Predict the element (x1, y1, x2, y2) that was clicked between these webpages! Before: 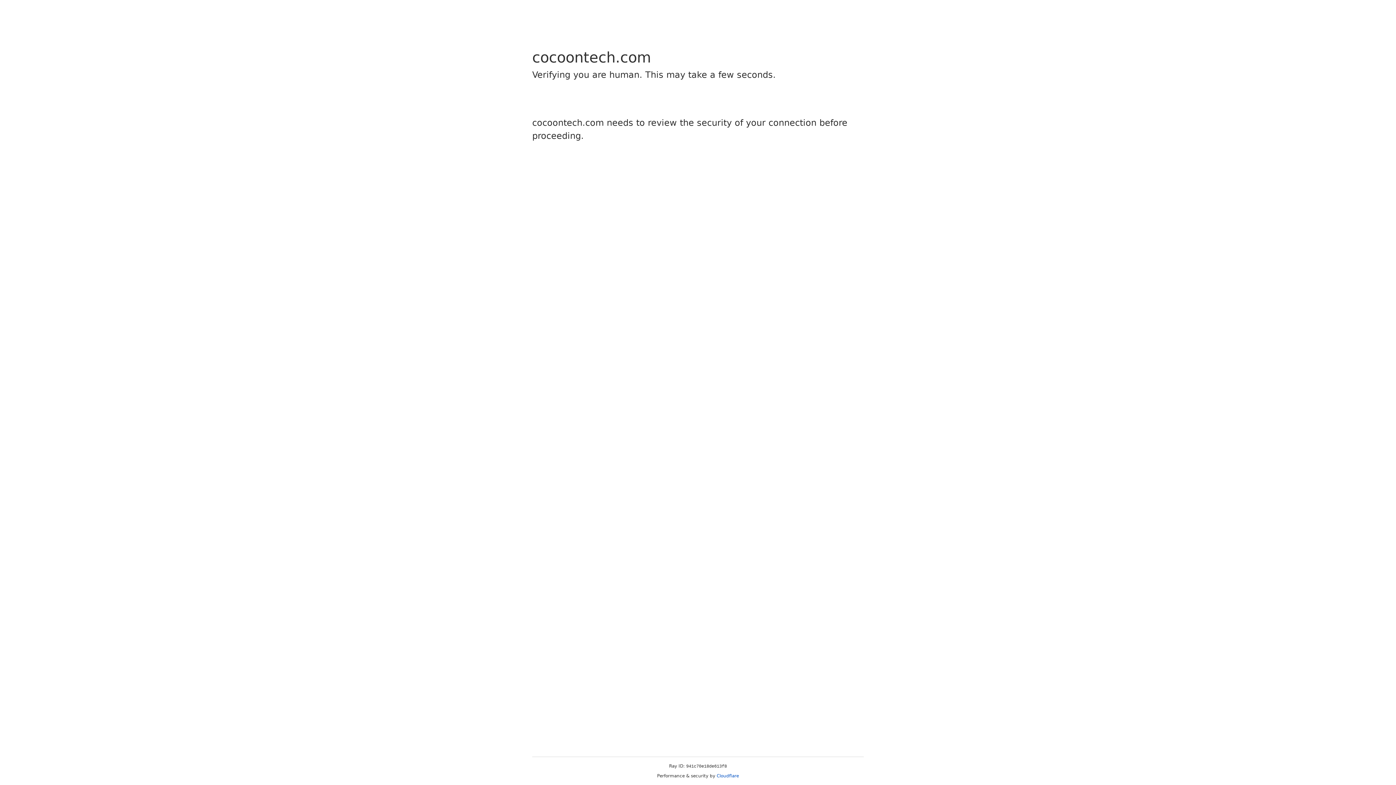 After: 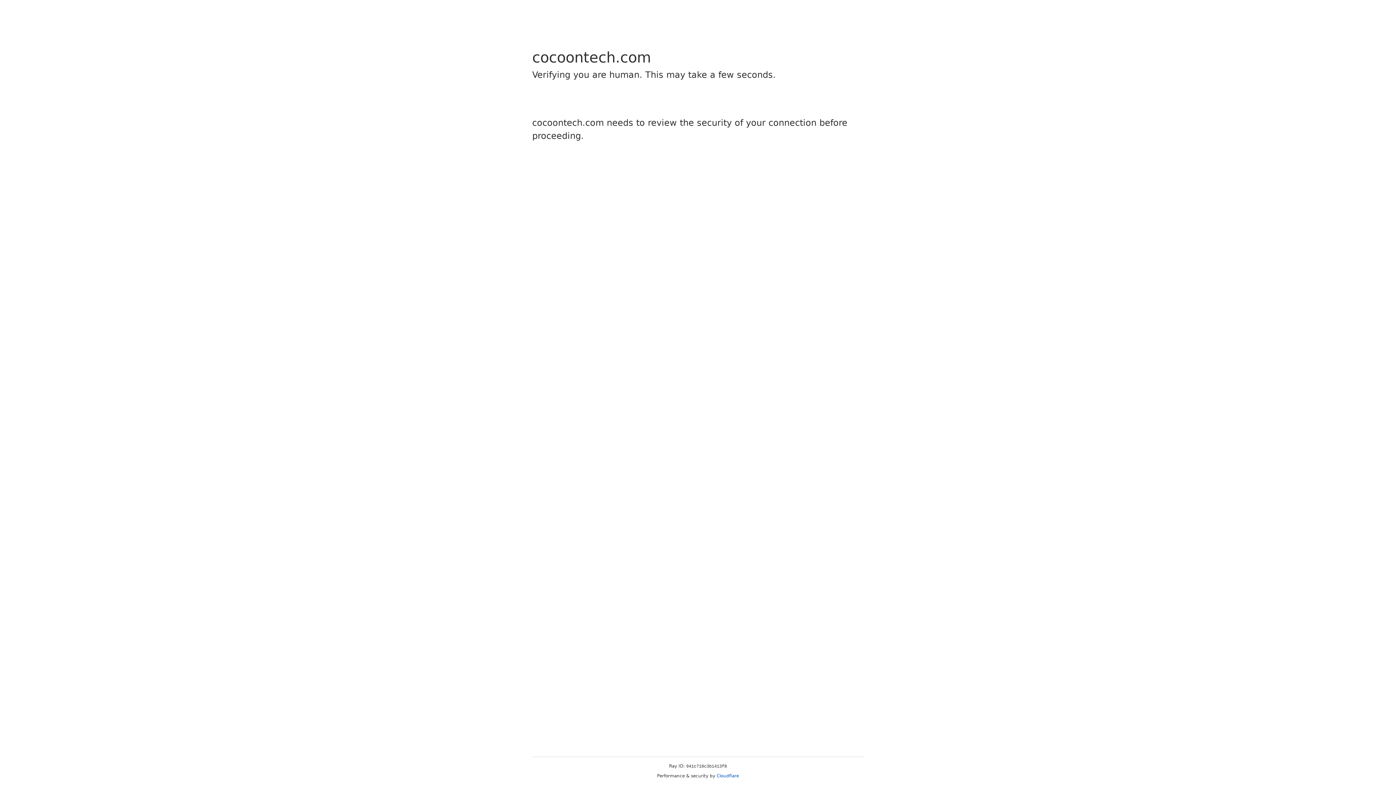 Action: bbox: (716, 773, 739, 778) label: Cloudflare